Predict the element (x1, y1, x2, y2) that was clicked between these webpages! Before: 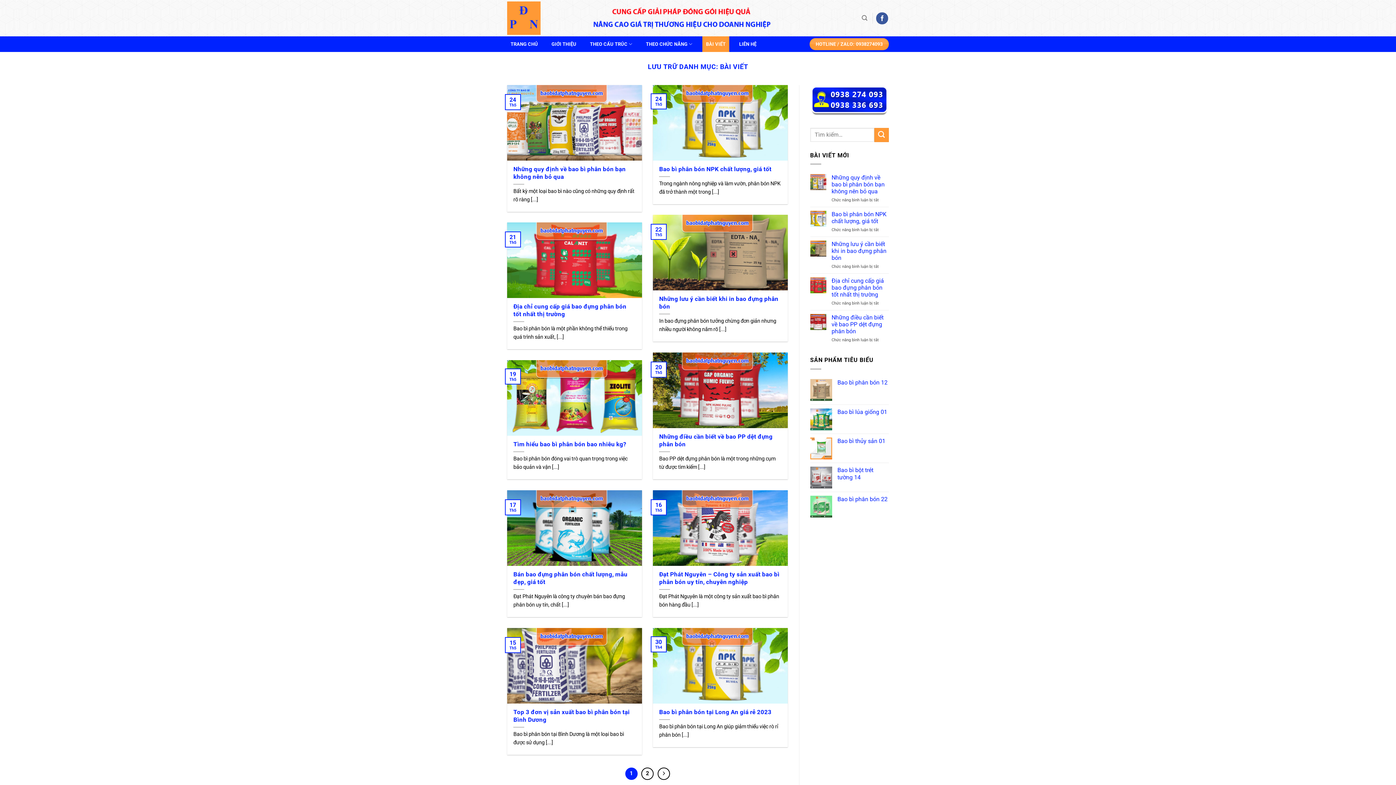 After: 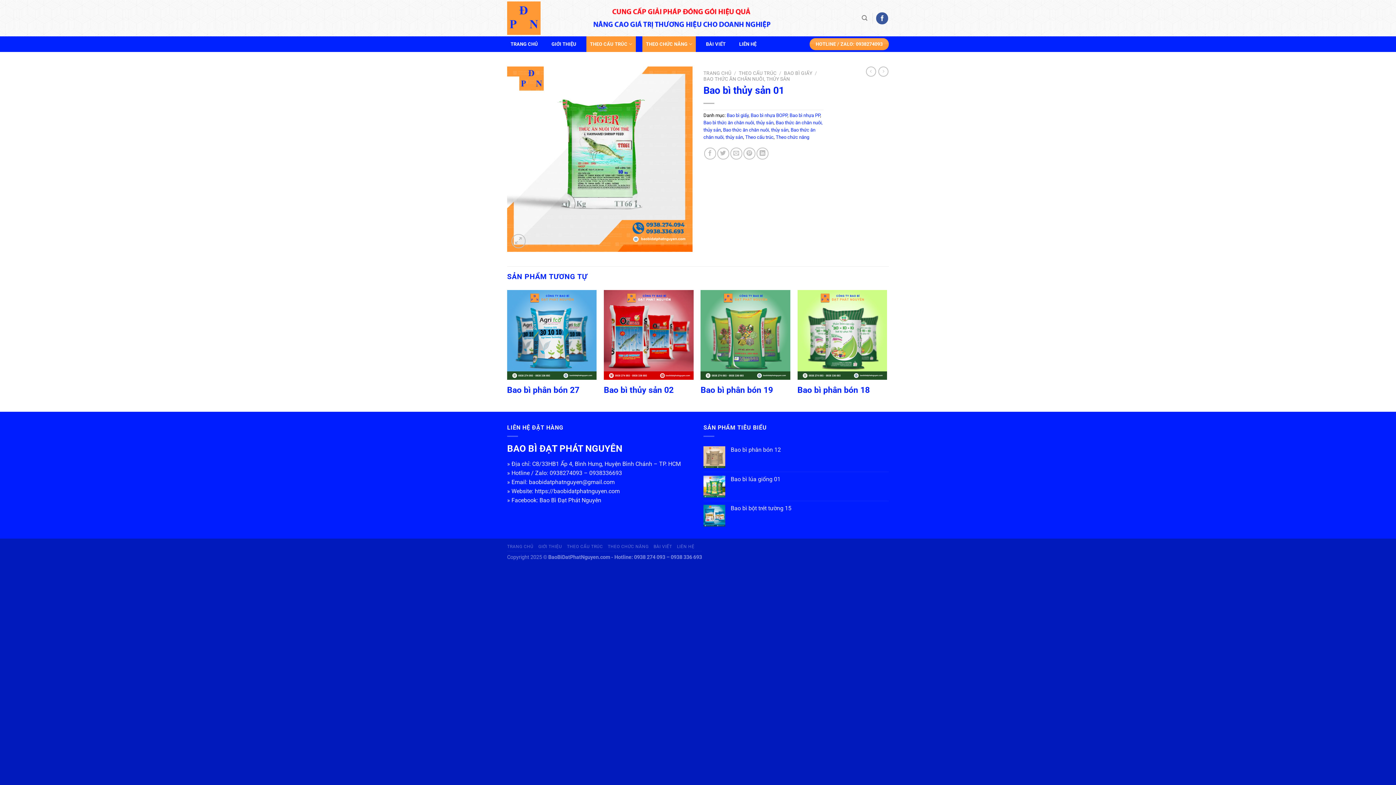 Action: bbox: (837, 437, 889, 444) label: Bao bì thủy sản 01